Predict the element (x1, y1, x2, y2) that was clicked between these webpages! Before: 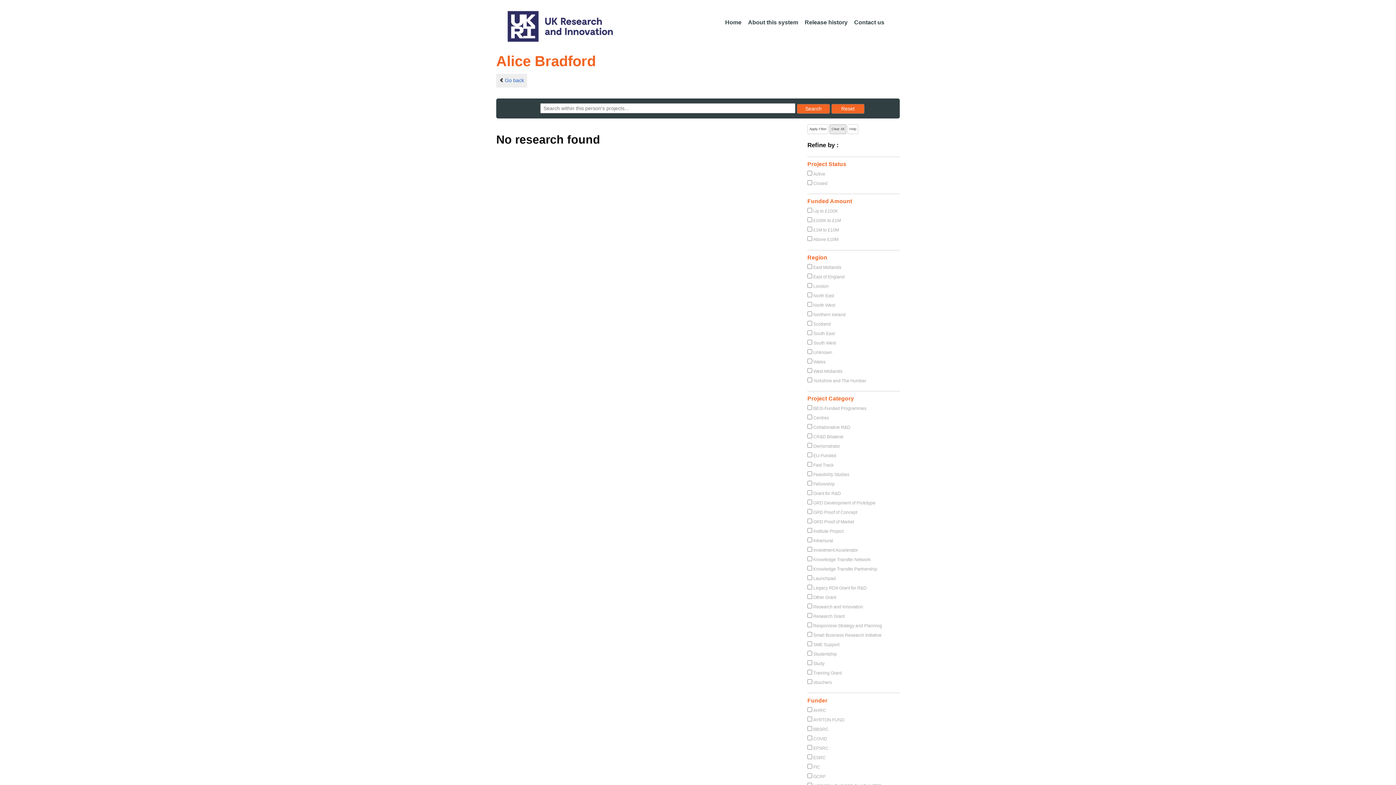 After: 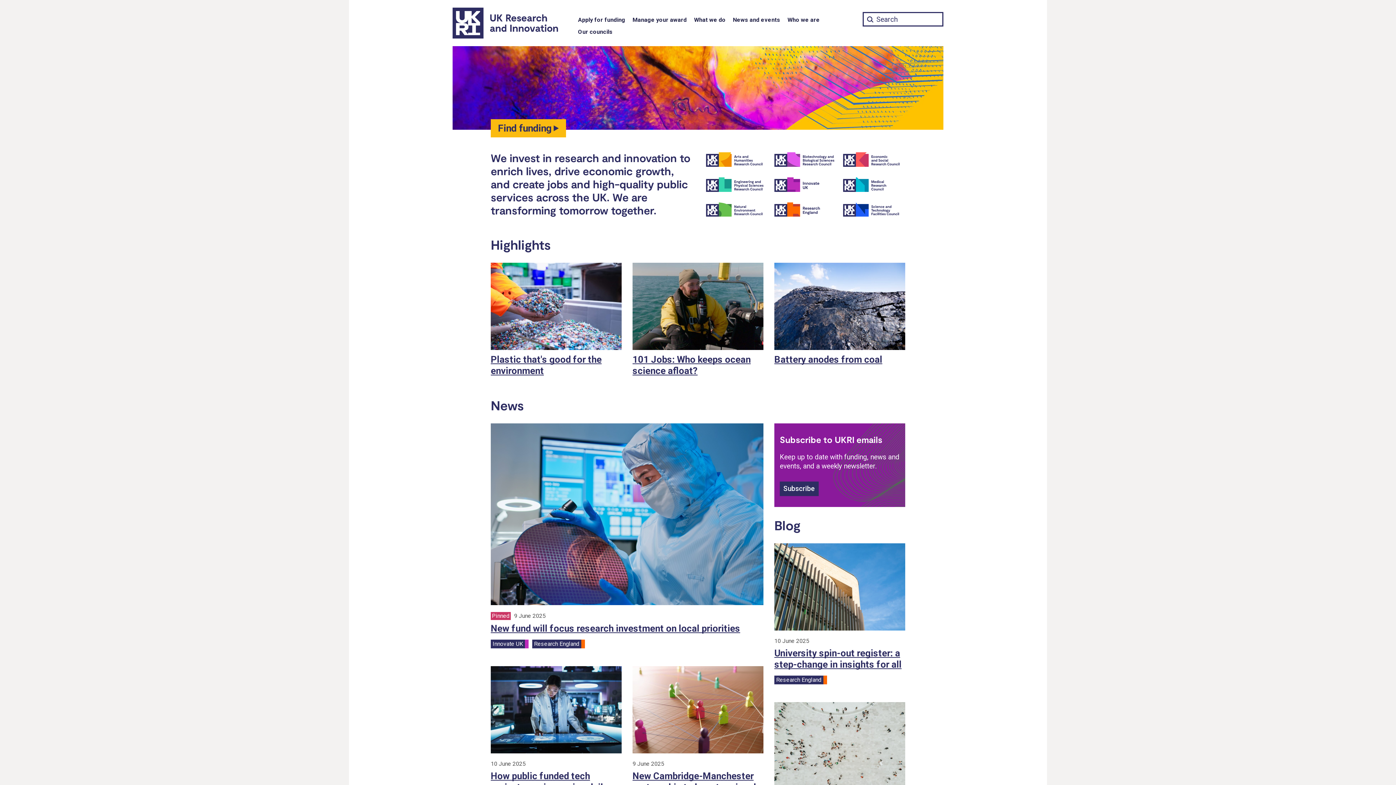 Action: bbox: (502, 10, 613, 41)